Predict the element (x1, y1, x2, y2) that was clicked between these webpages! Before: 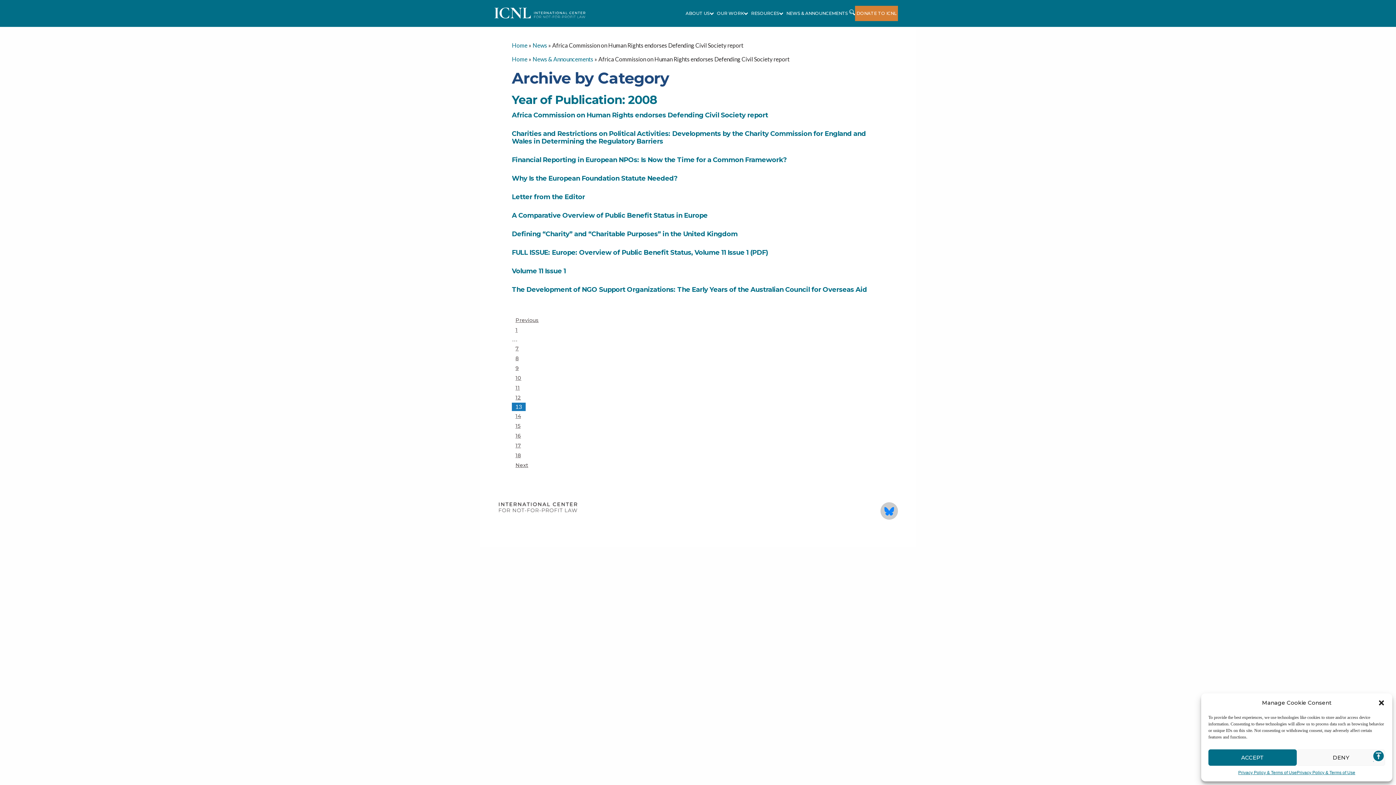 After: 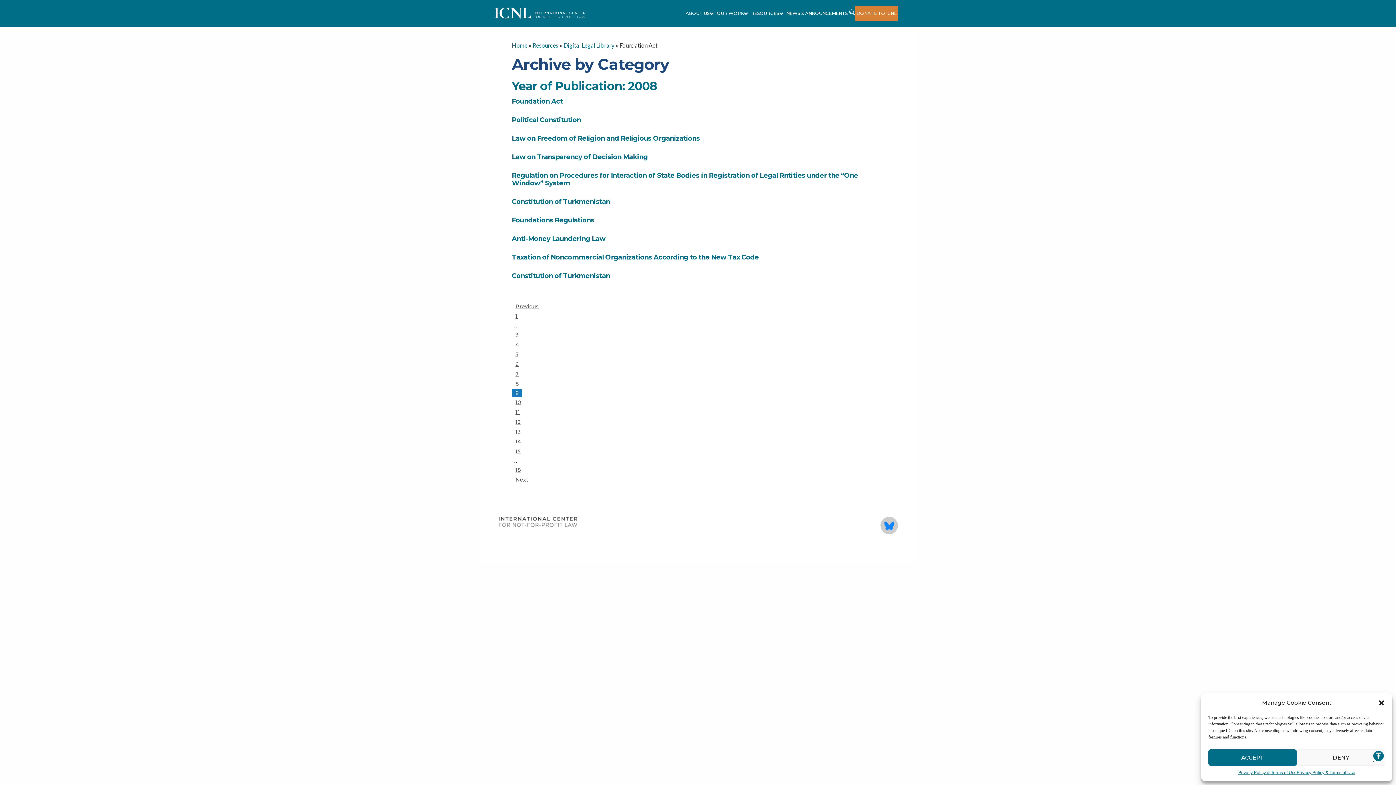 Action: bbox: (512, 363, 884, 373) label: Page
9